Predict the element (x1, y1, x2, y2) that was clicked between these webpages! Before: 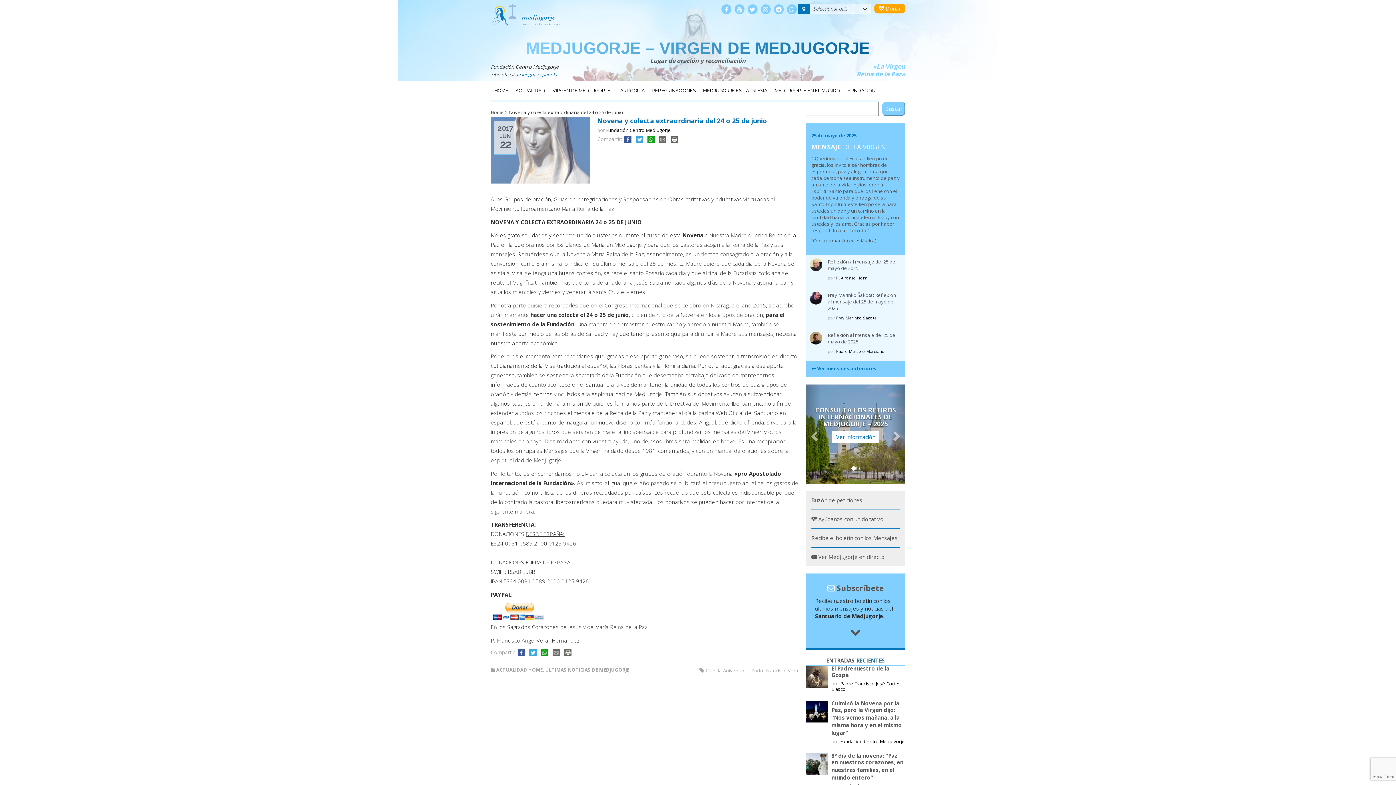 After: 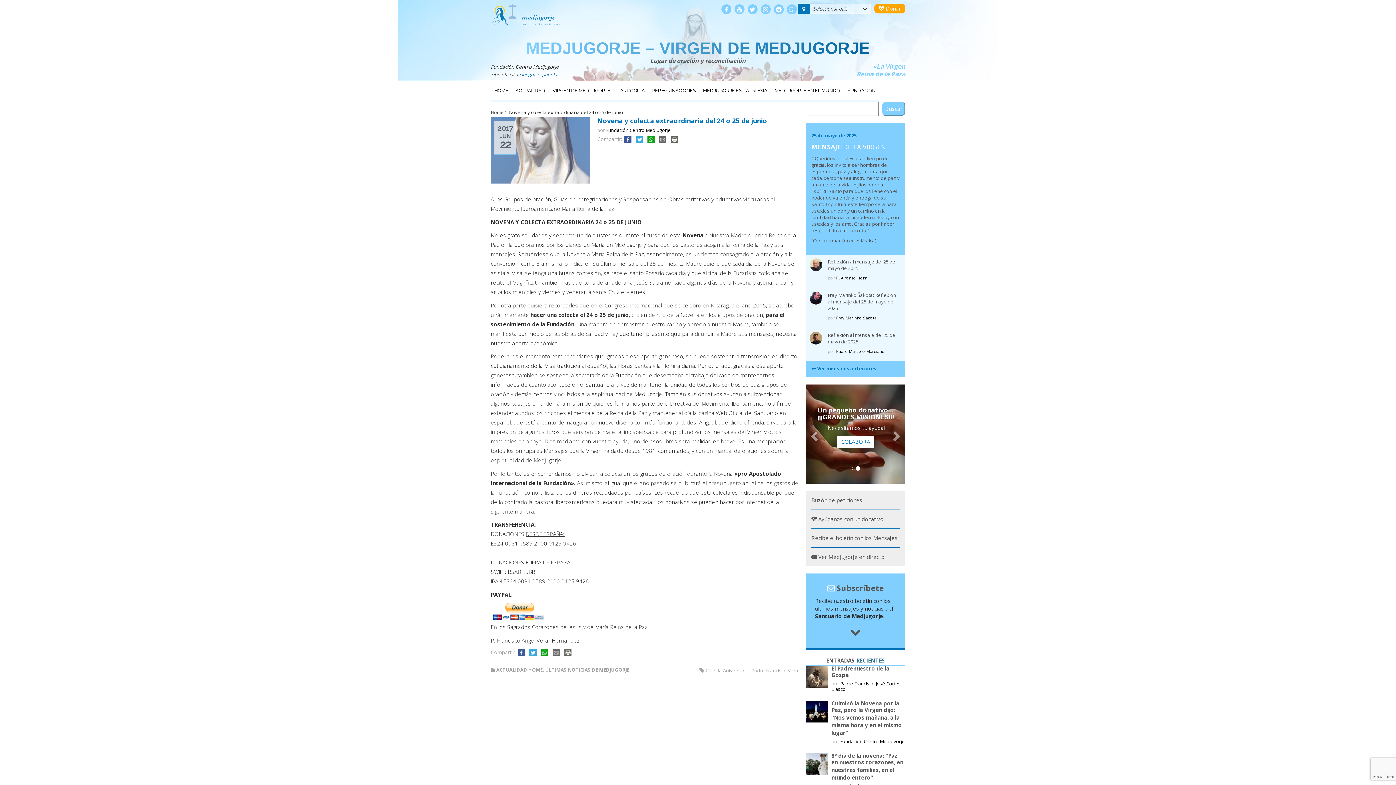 Action: bbox: (490, 117, 590, 183)